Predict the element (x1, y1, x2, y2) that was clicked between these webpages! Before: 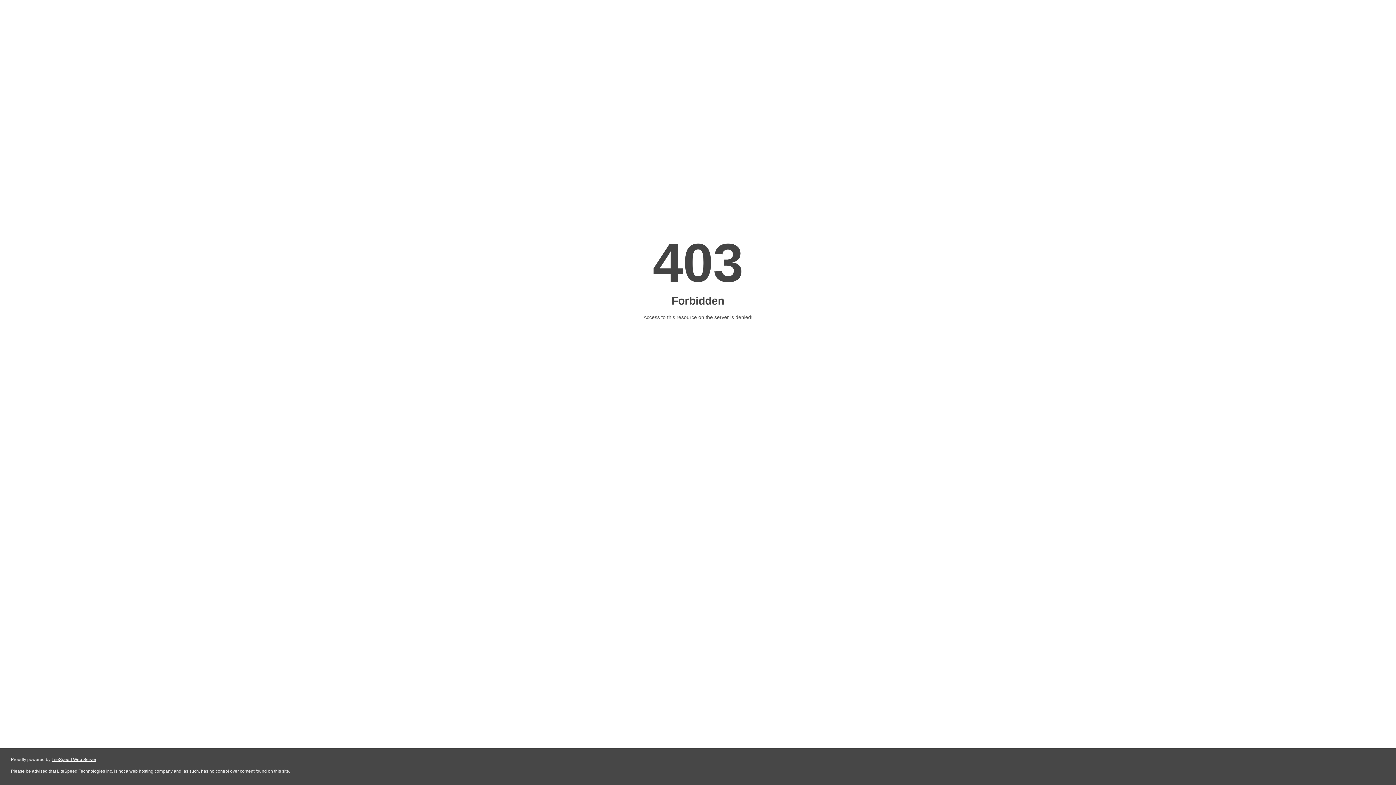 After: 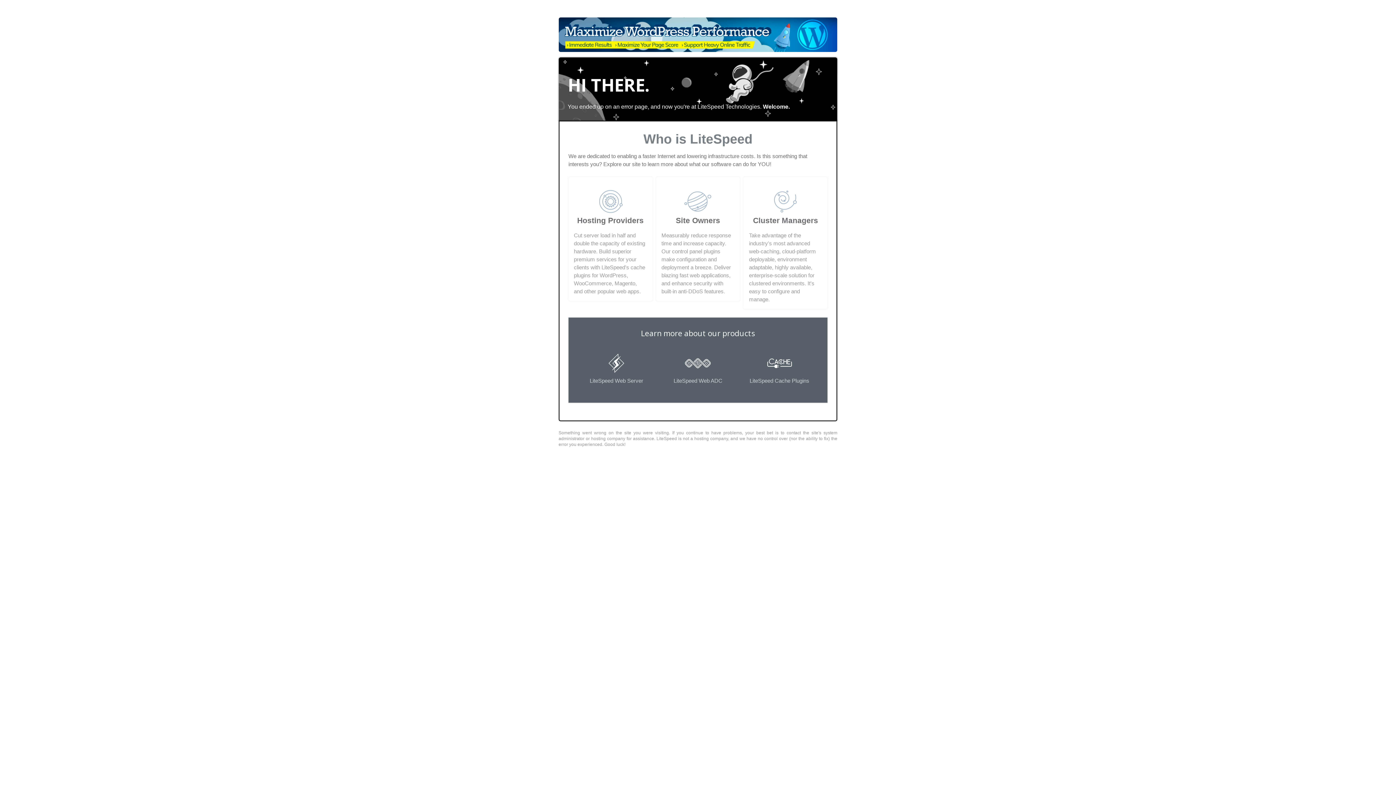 Action: bbox: (51, 757, 96, 762) label: LiteSpeed Web Server